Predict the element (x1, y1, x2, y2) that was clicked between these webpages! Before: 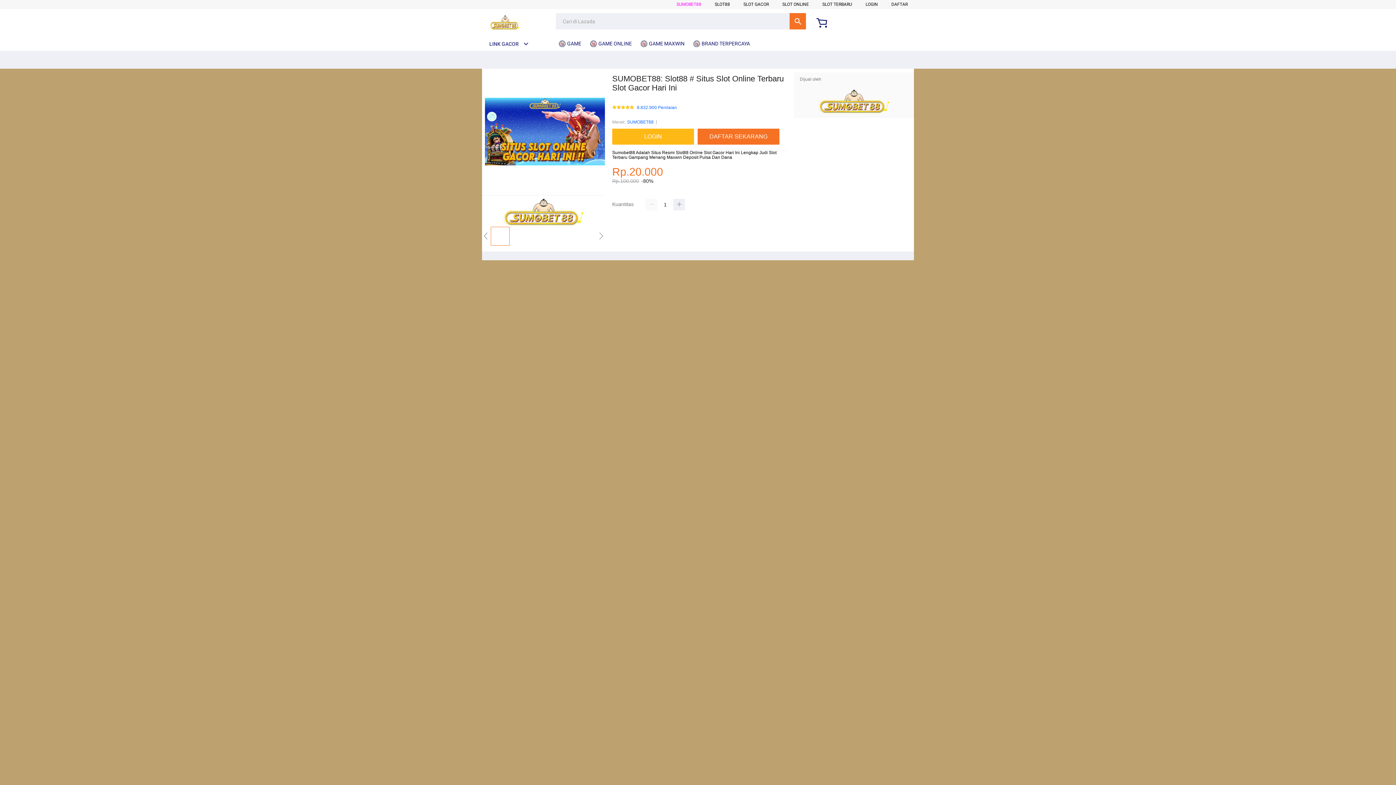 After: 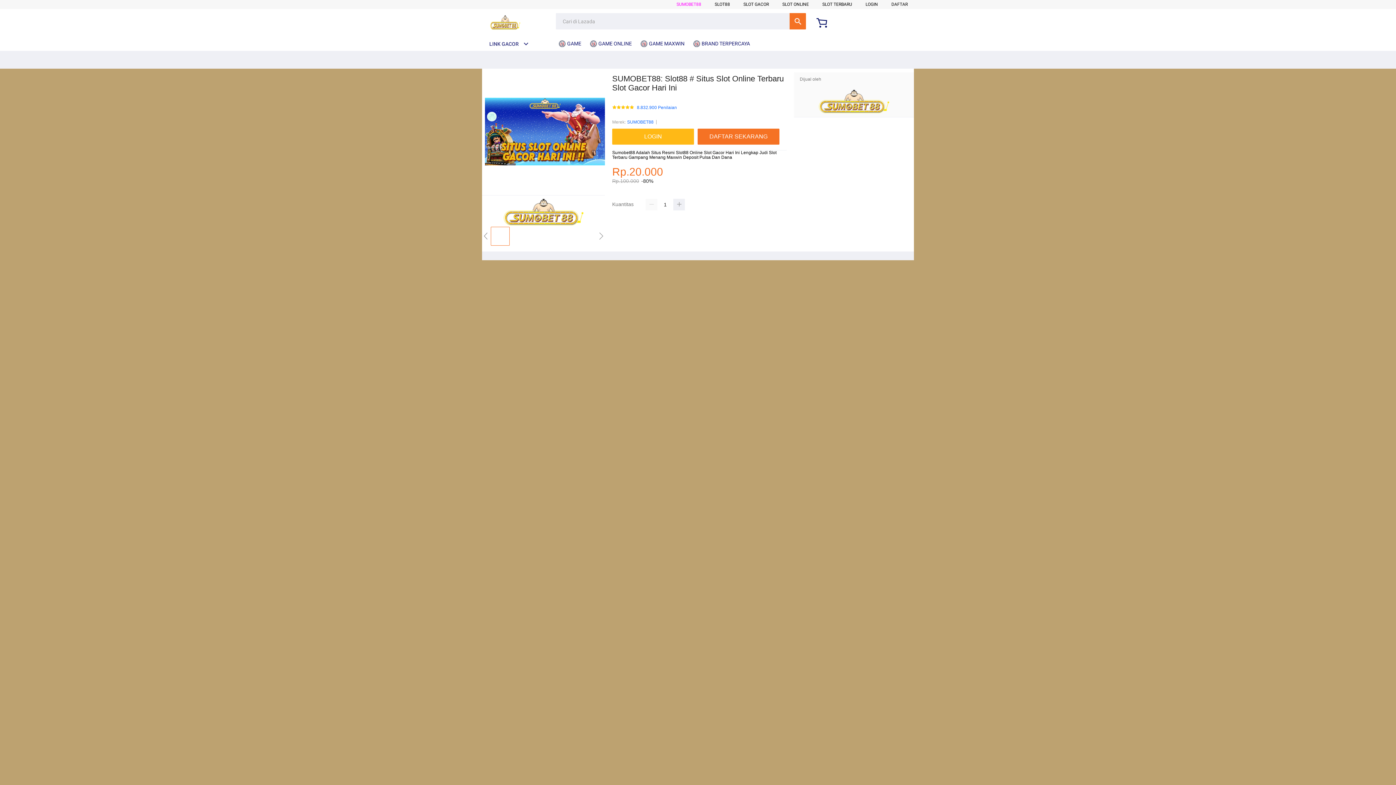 Action: label: SUMOBET88 bbox: (627, 118, 653, 125)